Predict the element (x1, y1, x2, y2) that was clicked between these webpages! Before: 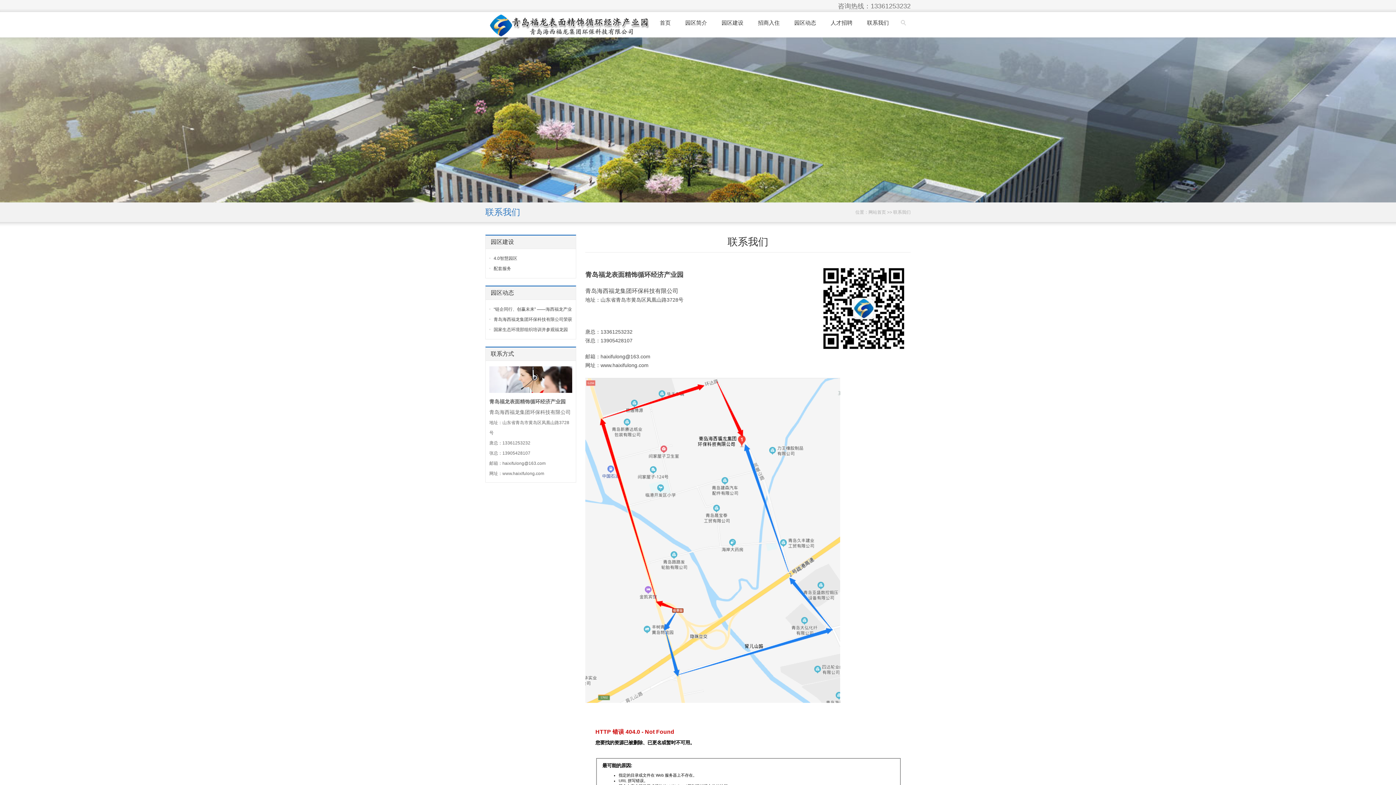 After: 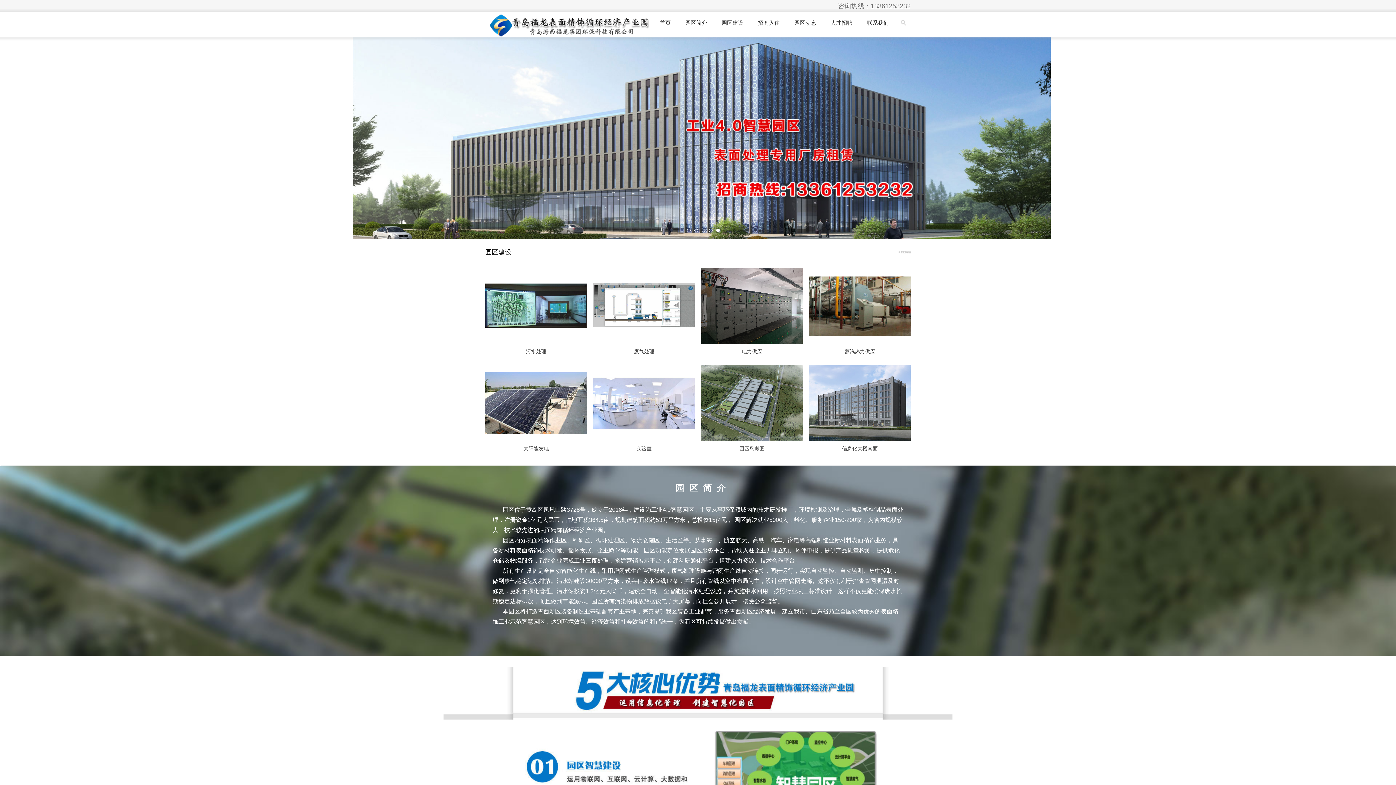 Action: bbox: (489, 12, 648, 37)